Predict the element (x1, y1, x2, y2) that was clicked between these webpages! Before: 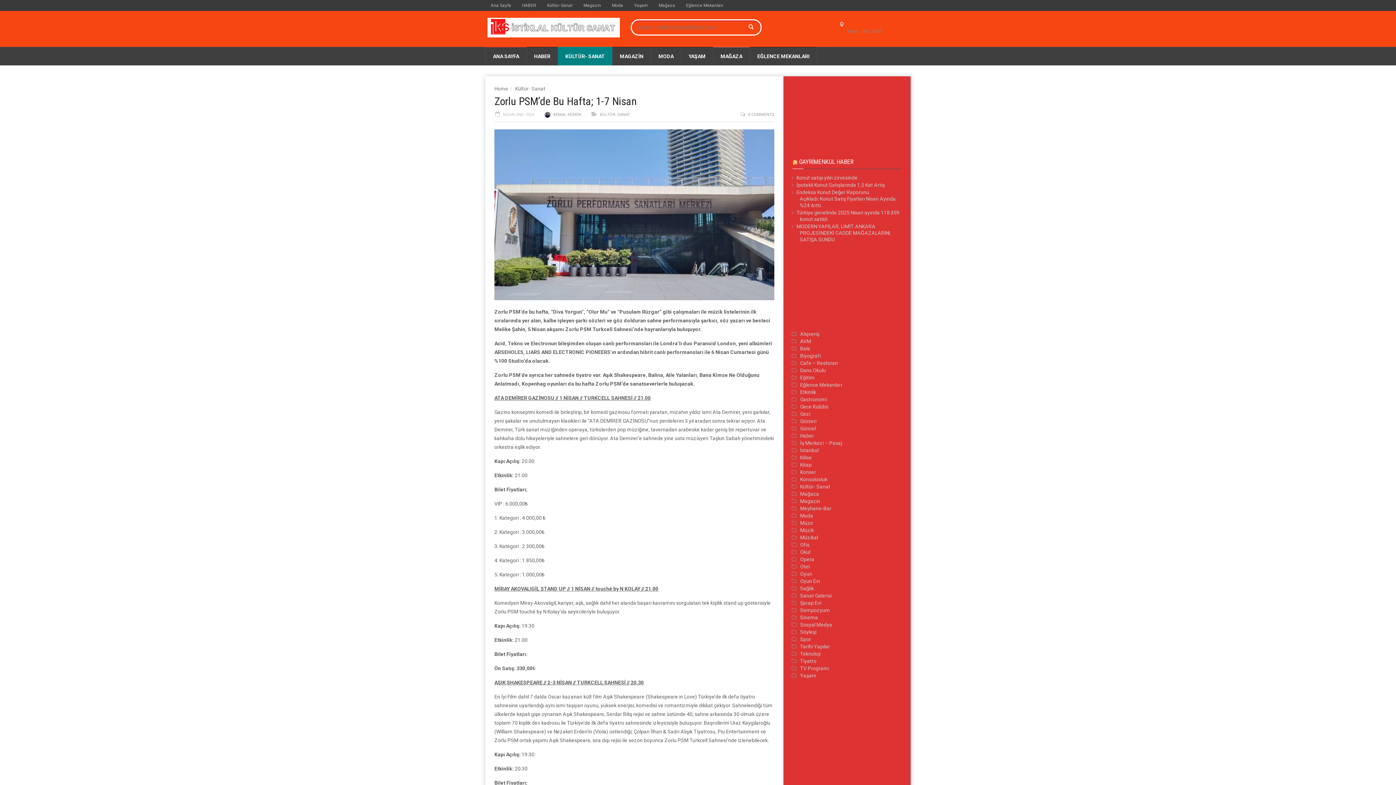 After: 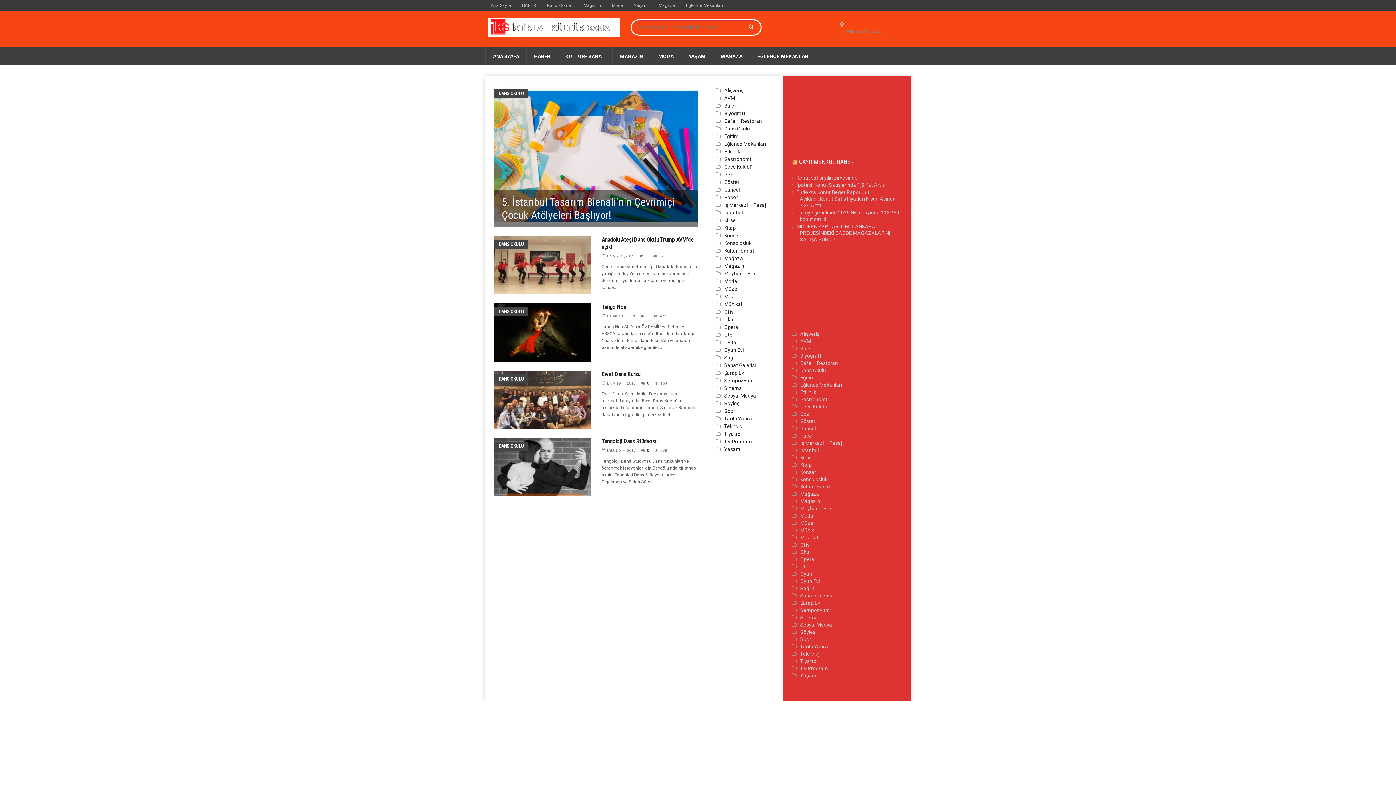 Action: bbox: (800, 367, 826, 373) label: Dans Okulu